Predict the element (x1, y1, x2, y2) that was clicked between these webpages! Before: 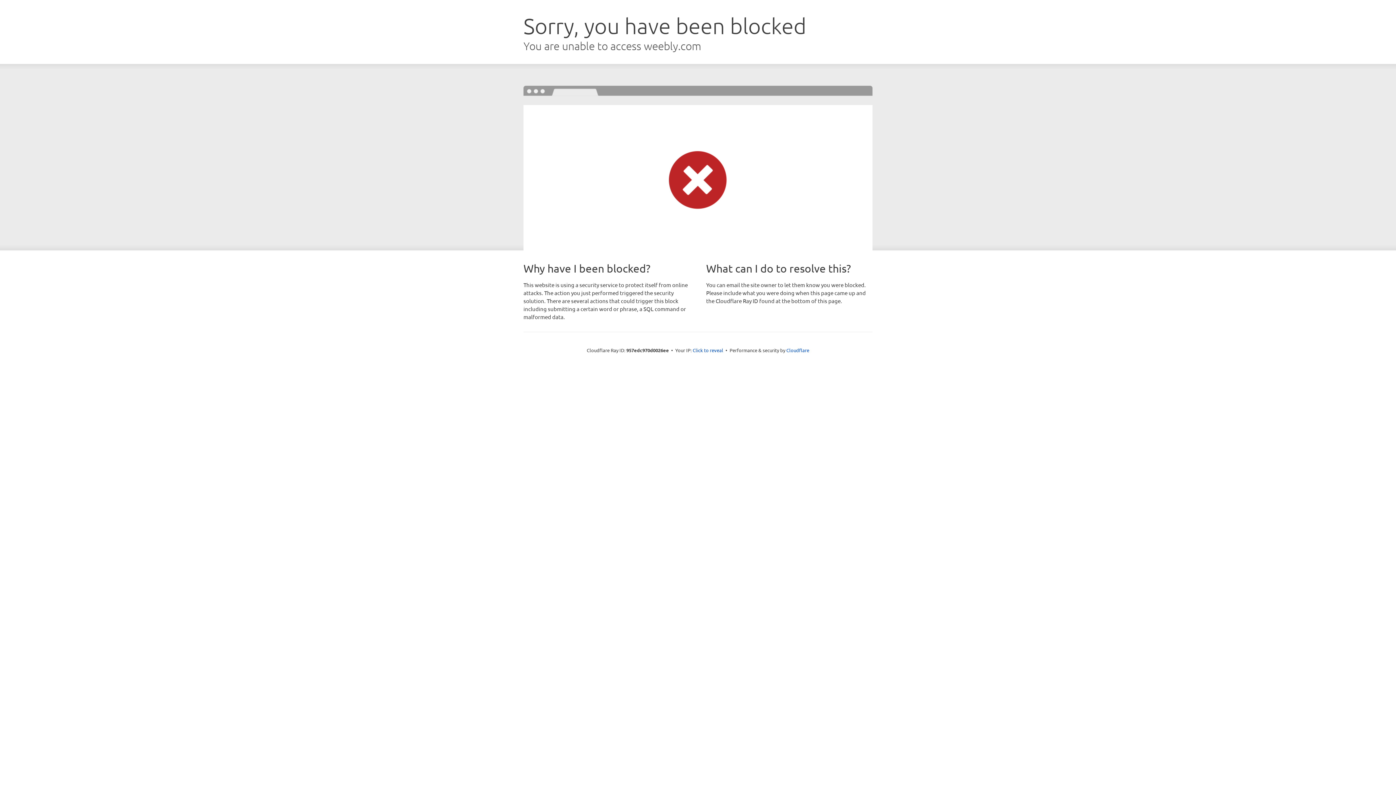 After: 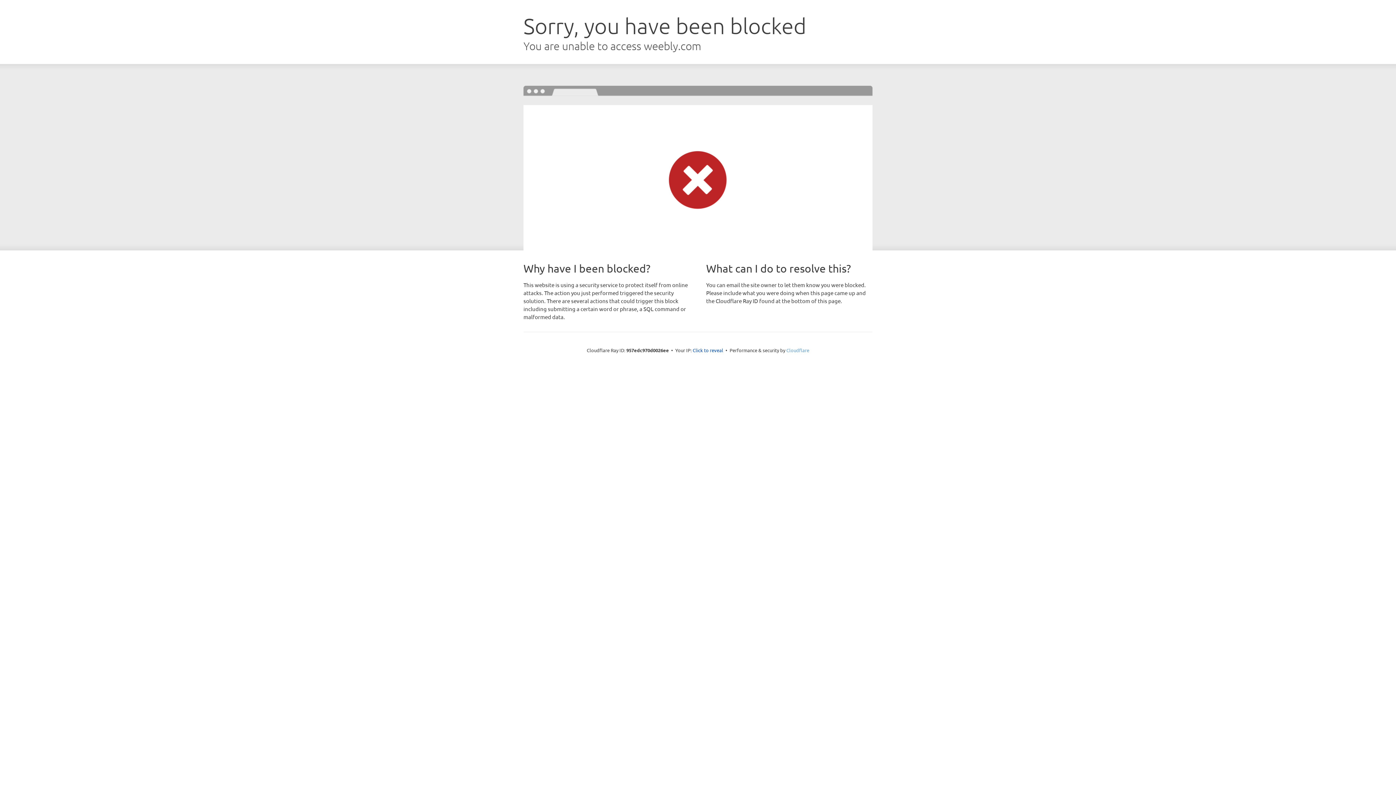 Action: bbox: (786, 347, 809, 353) label: Cloudflare